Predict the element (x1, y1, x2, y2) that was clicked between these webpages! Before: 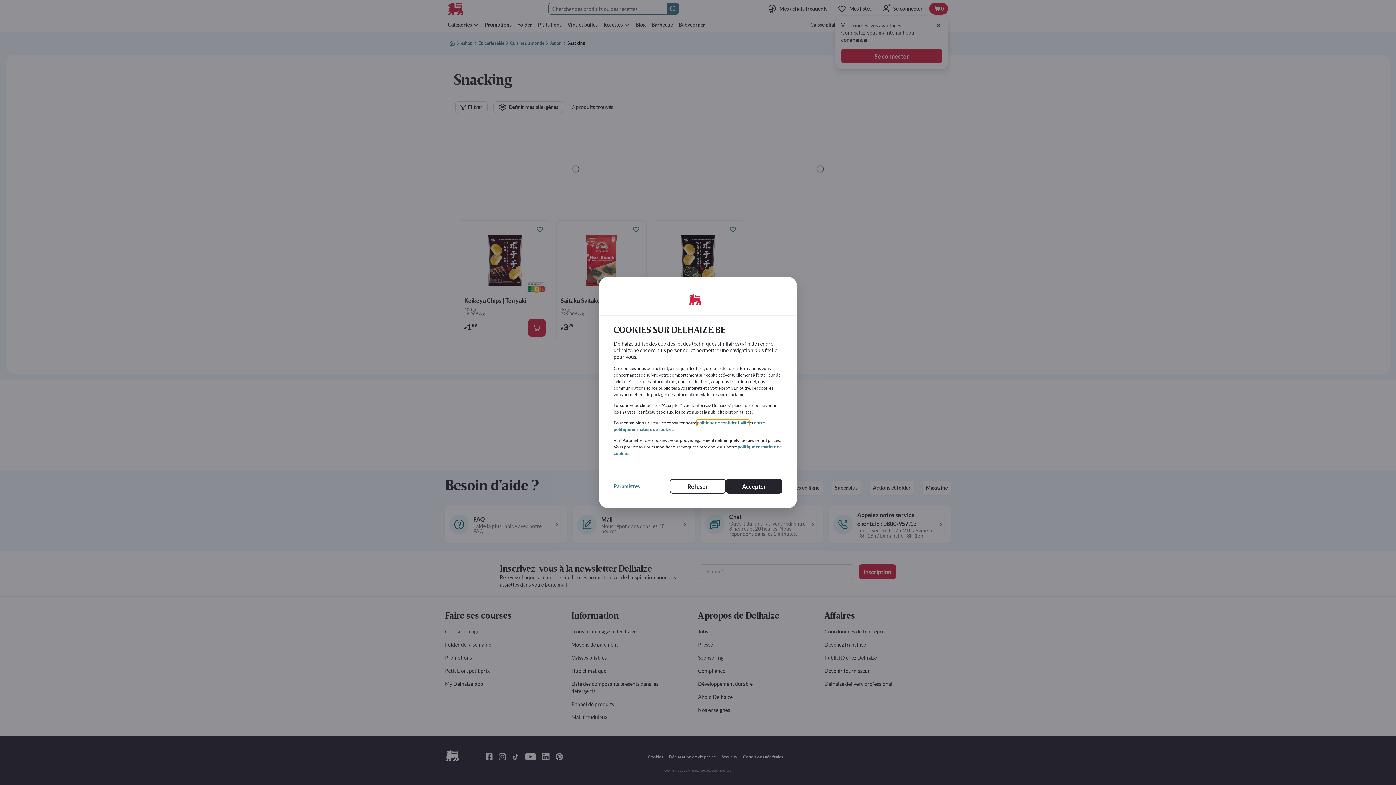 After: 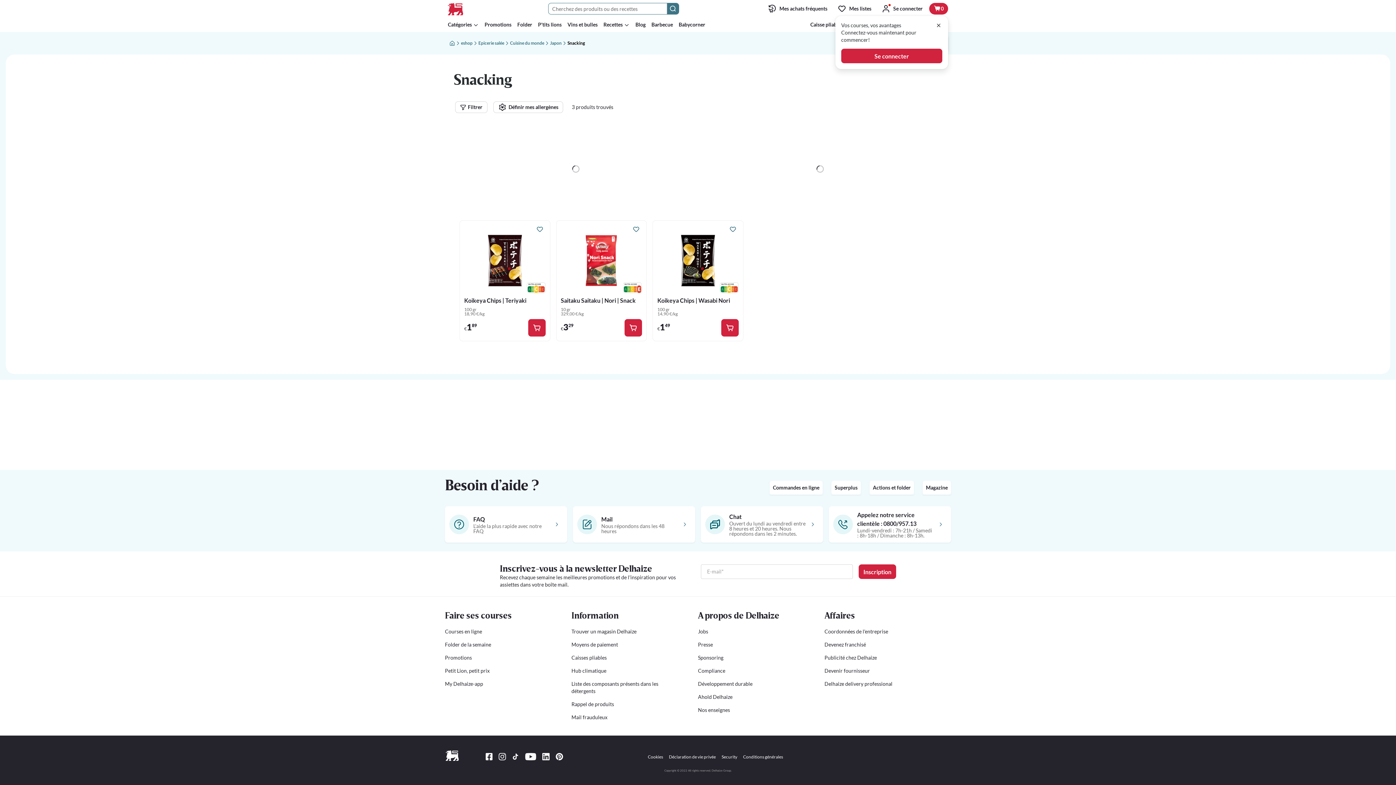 Action: bbox: (726, 479, 782, 493) label: Accepter